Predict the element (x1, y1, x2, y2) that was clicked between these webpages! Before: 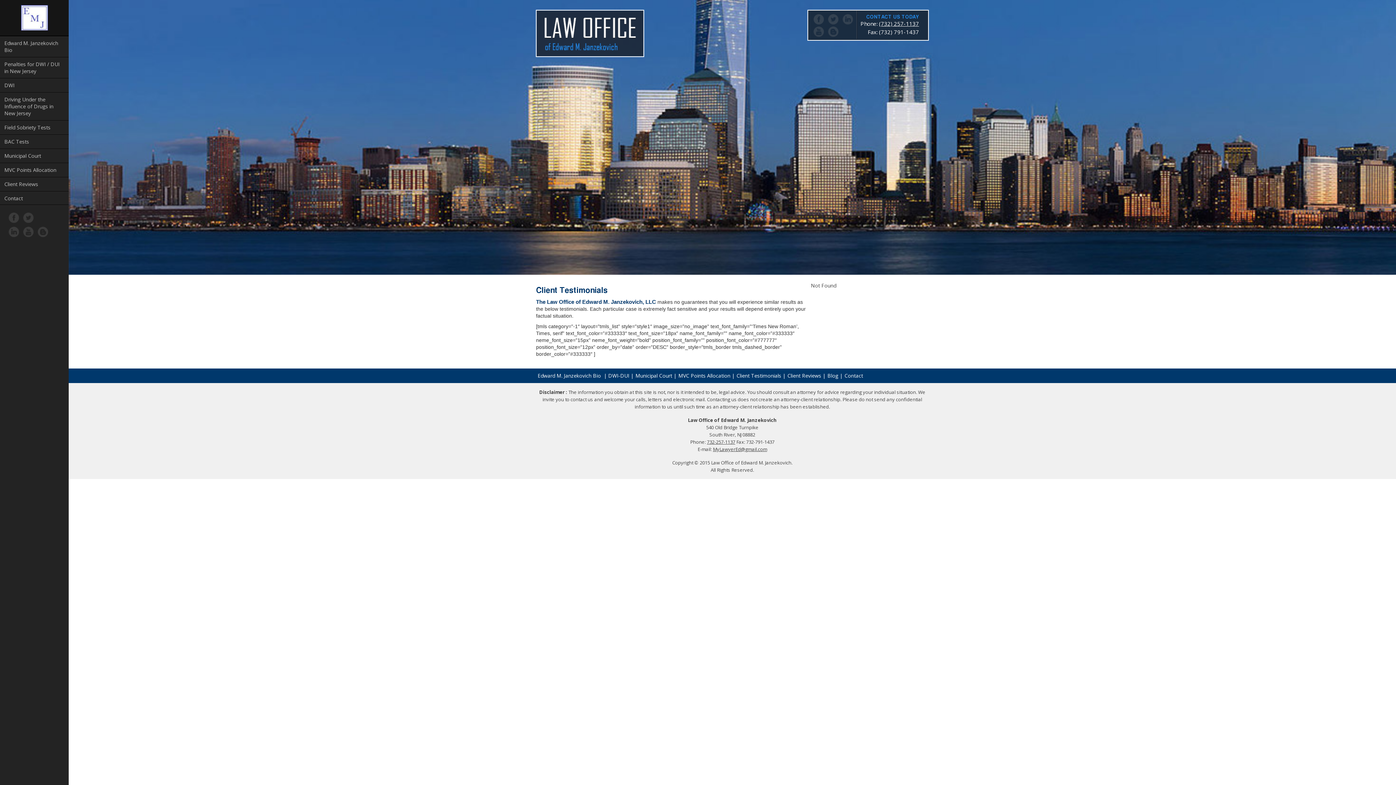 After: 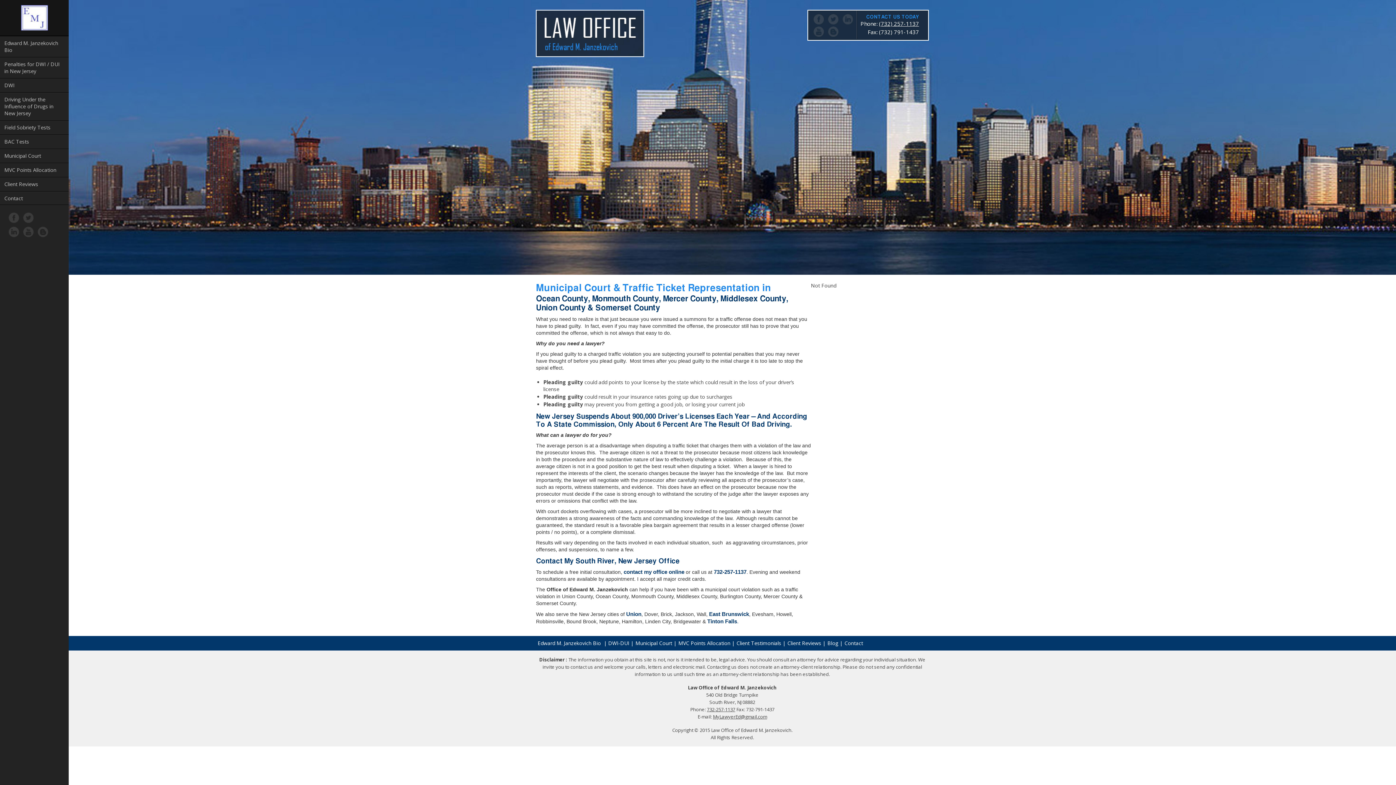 Action: label: Municipal Court bbox: (635, 372, 673, 379)